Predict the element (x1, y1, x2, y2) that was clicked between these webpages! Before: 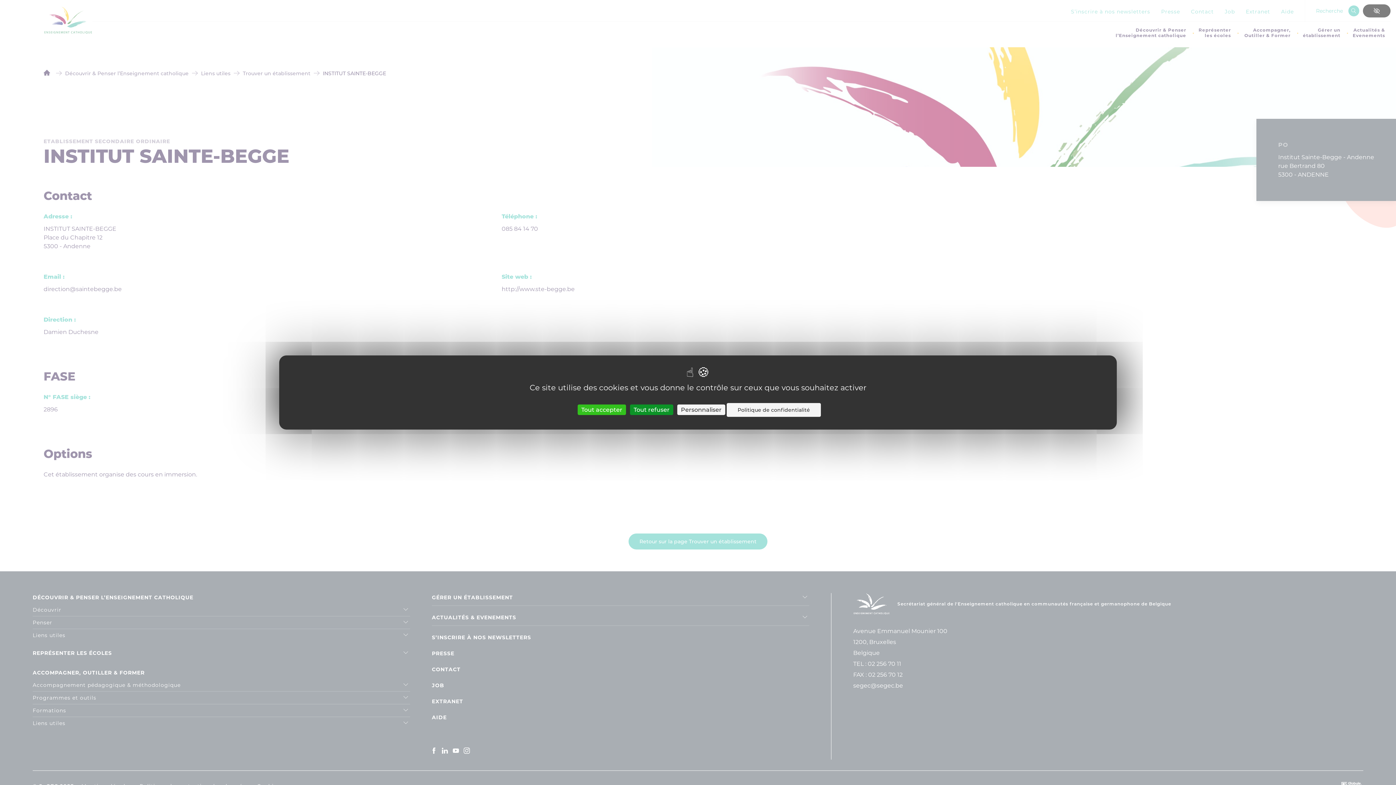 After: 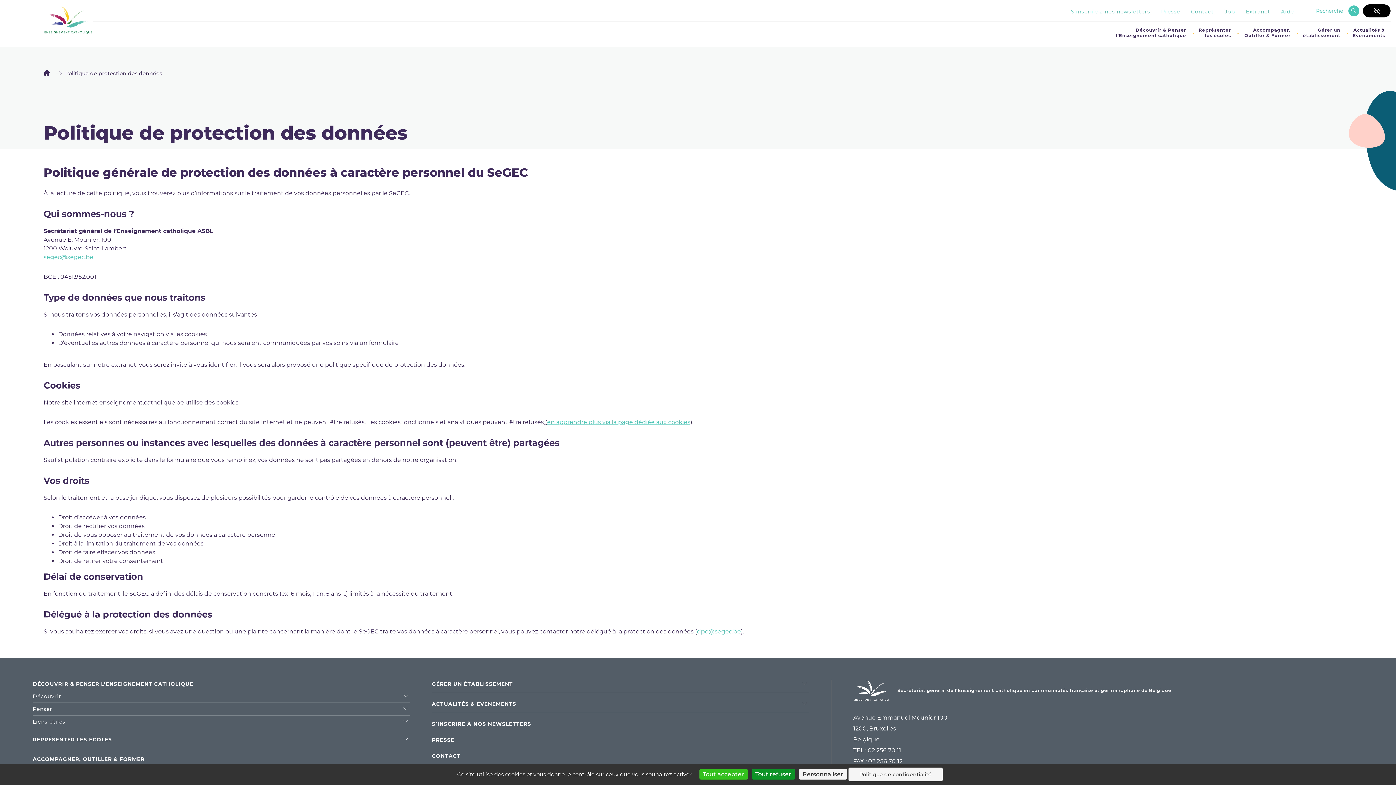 Action: bbox: (726, 403, 821, 417) label: Politique de confidentialité